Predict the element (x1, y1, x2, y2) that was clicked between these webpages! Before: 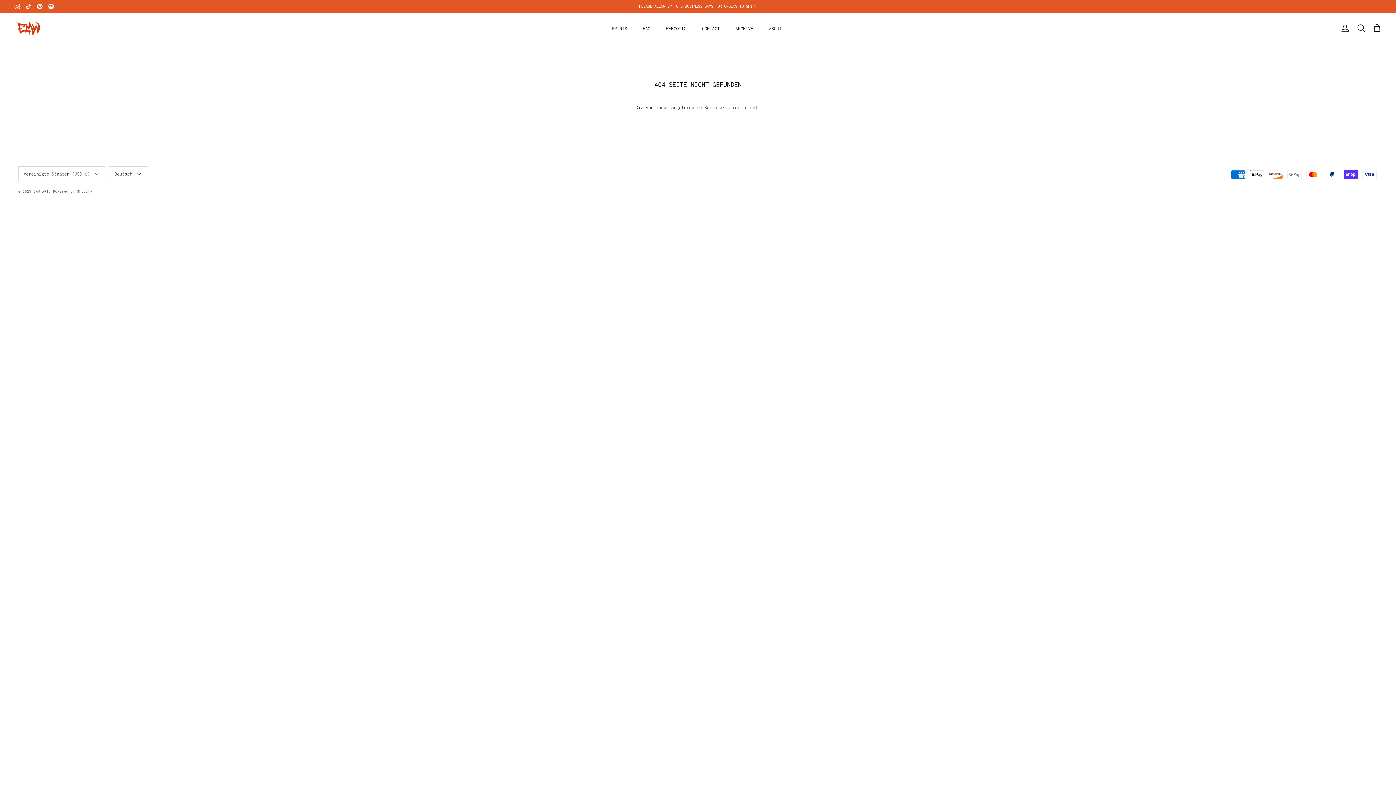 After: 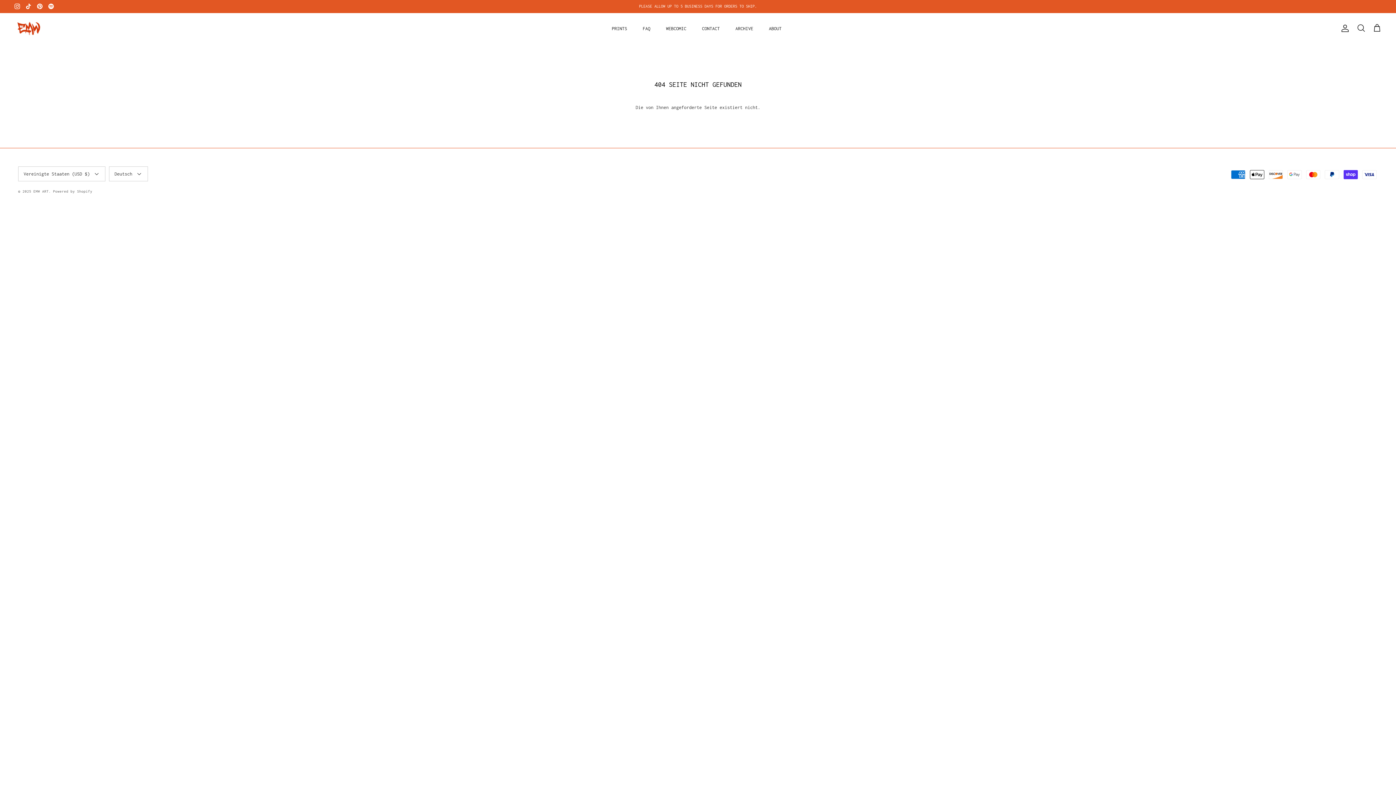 Action: label: Pinterest bbox: (37, 3, 42, 9)